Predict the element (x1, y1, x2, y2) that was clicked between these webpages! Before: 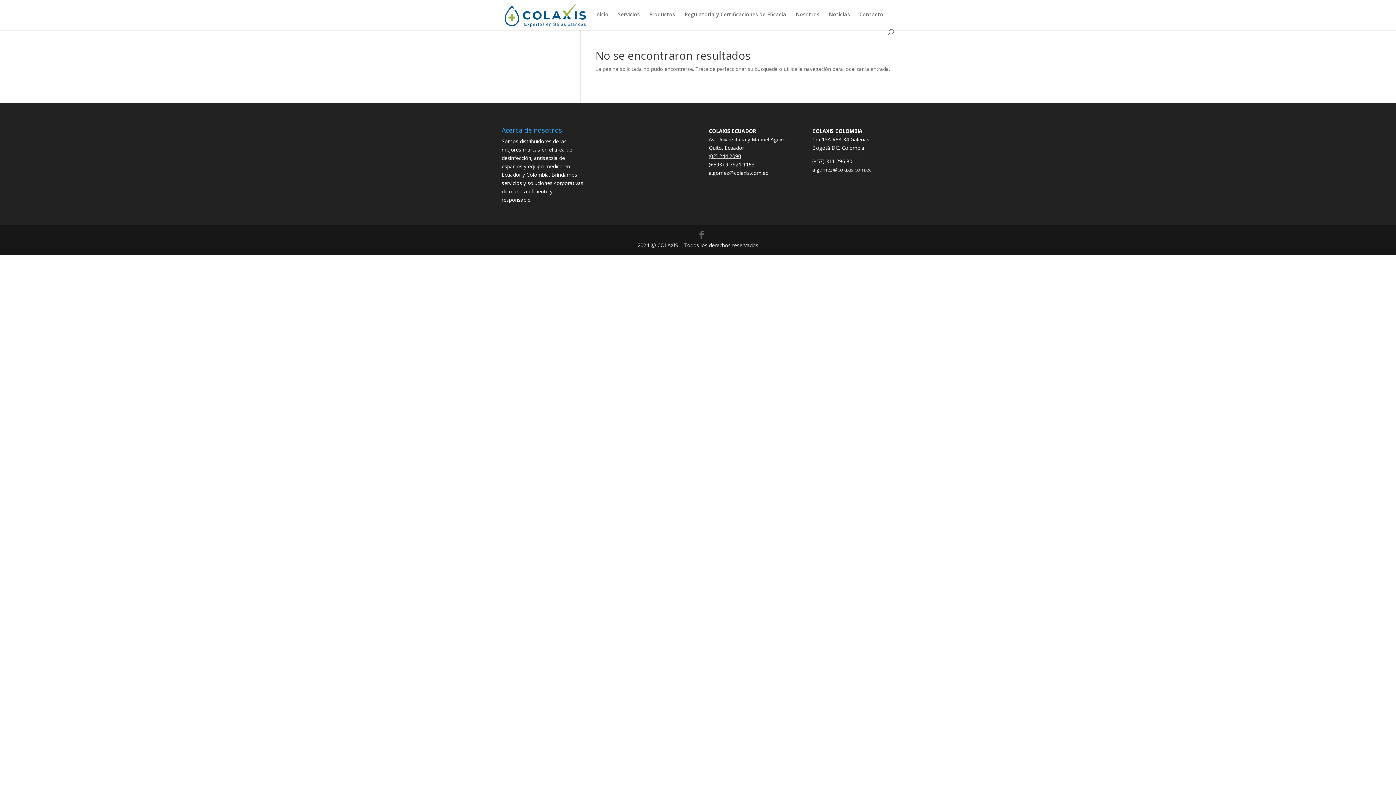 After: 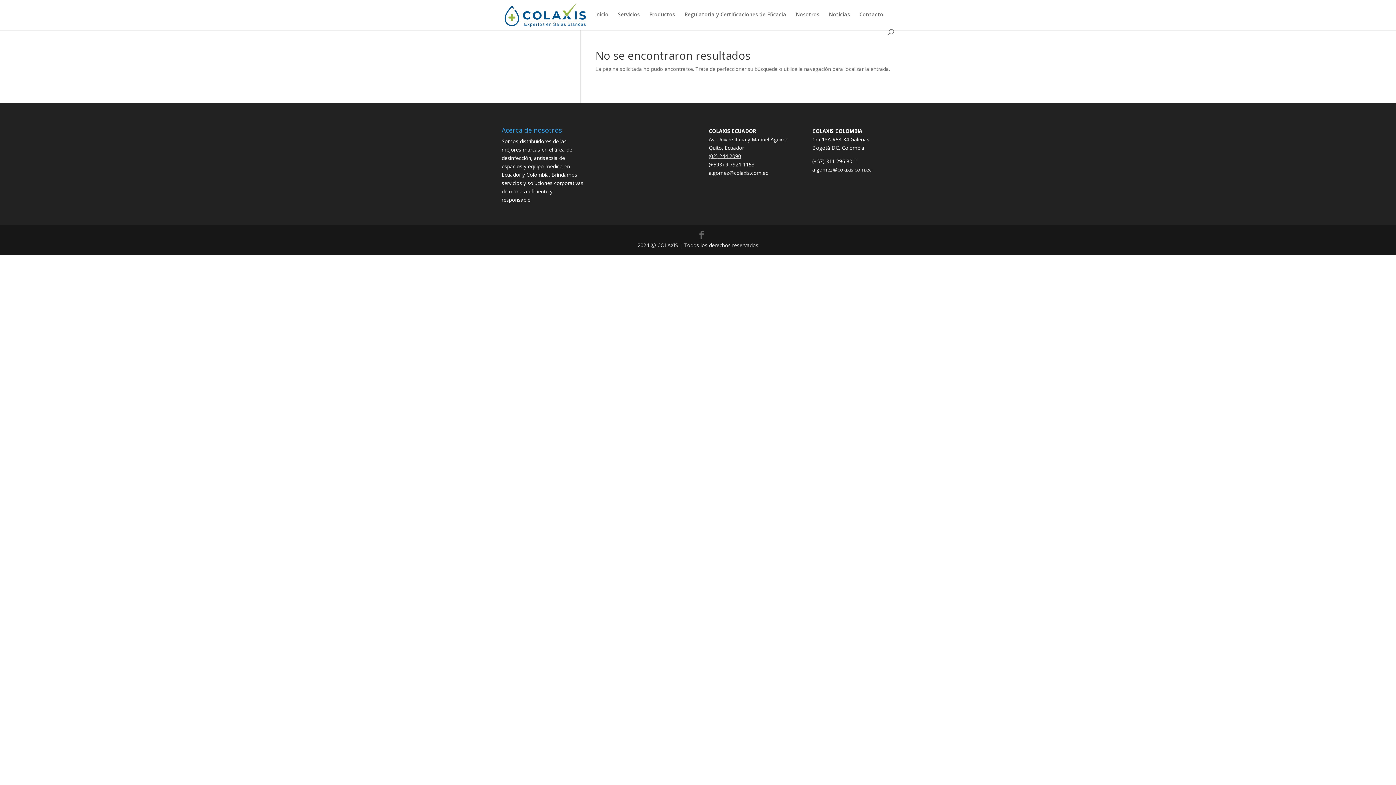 Action: label: a.gomez@colaxis.com.ec bbox: (708, 169, 768, 176)